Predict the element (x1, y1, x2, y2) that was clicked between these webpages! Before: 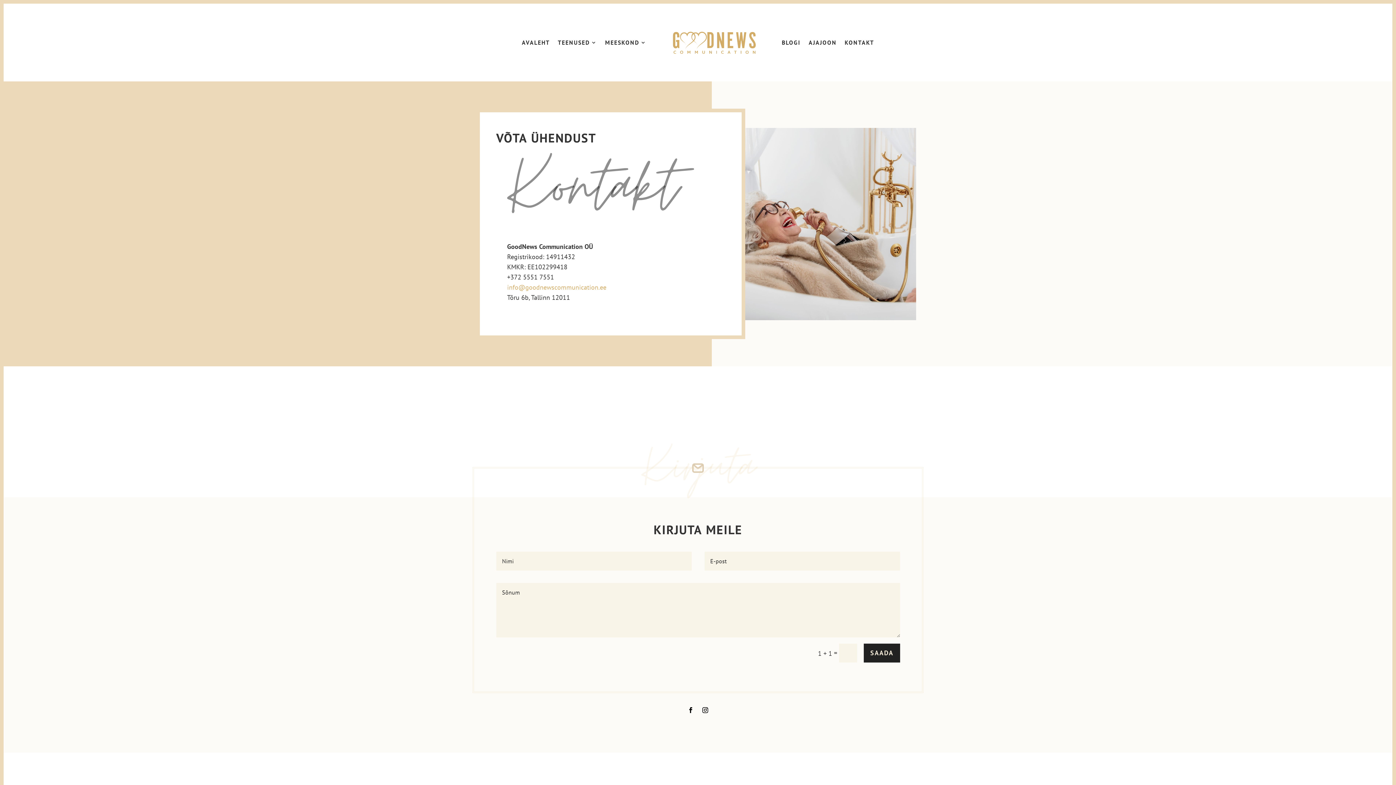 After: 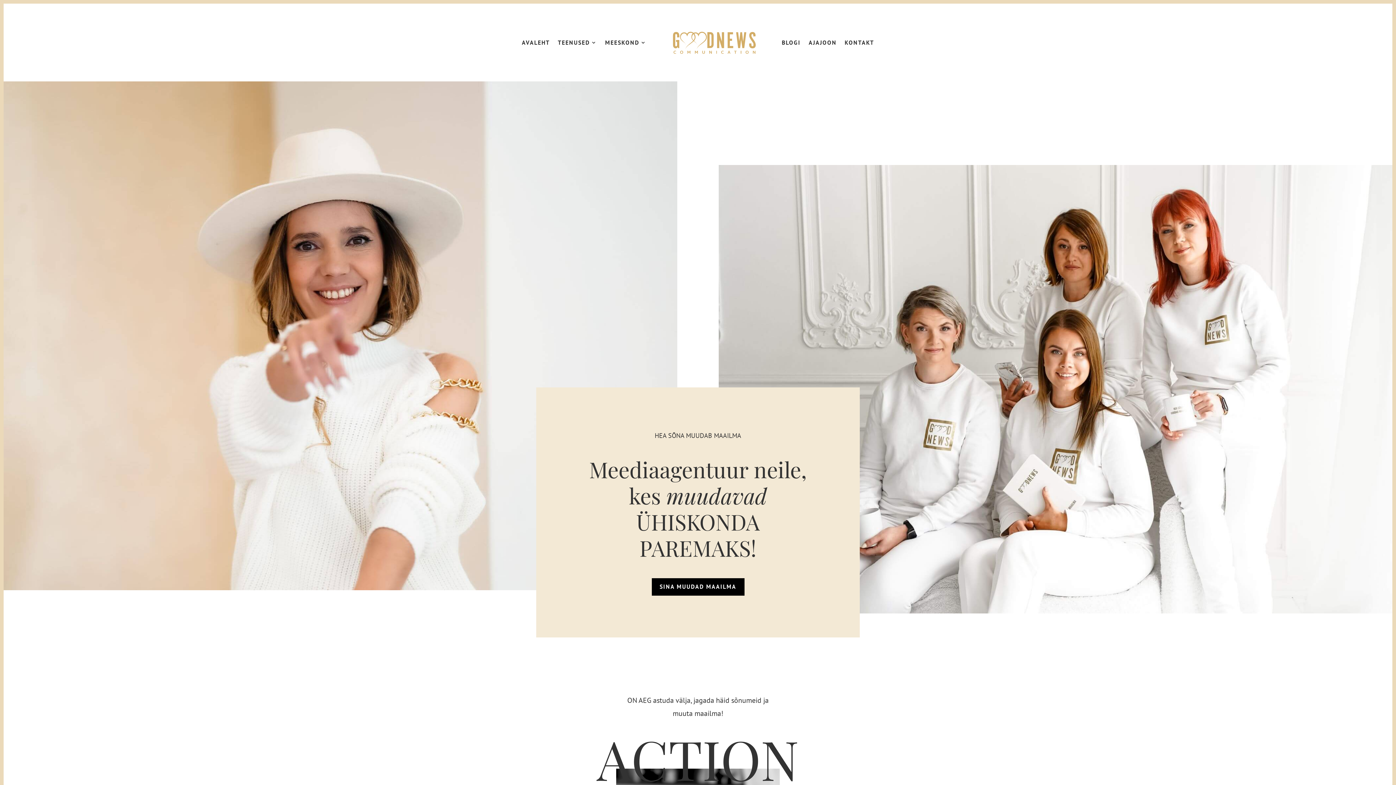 Action: bbox: (672, 31, 755, 53)